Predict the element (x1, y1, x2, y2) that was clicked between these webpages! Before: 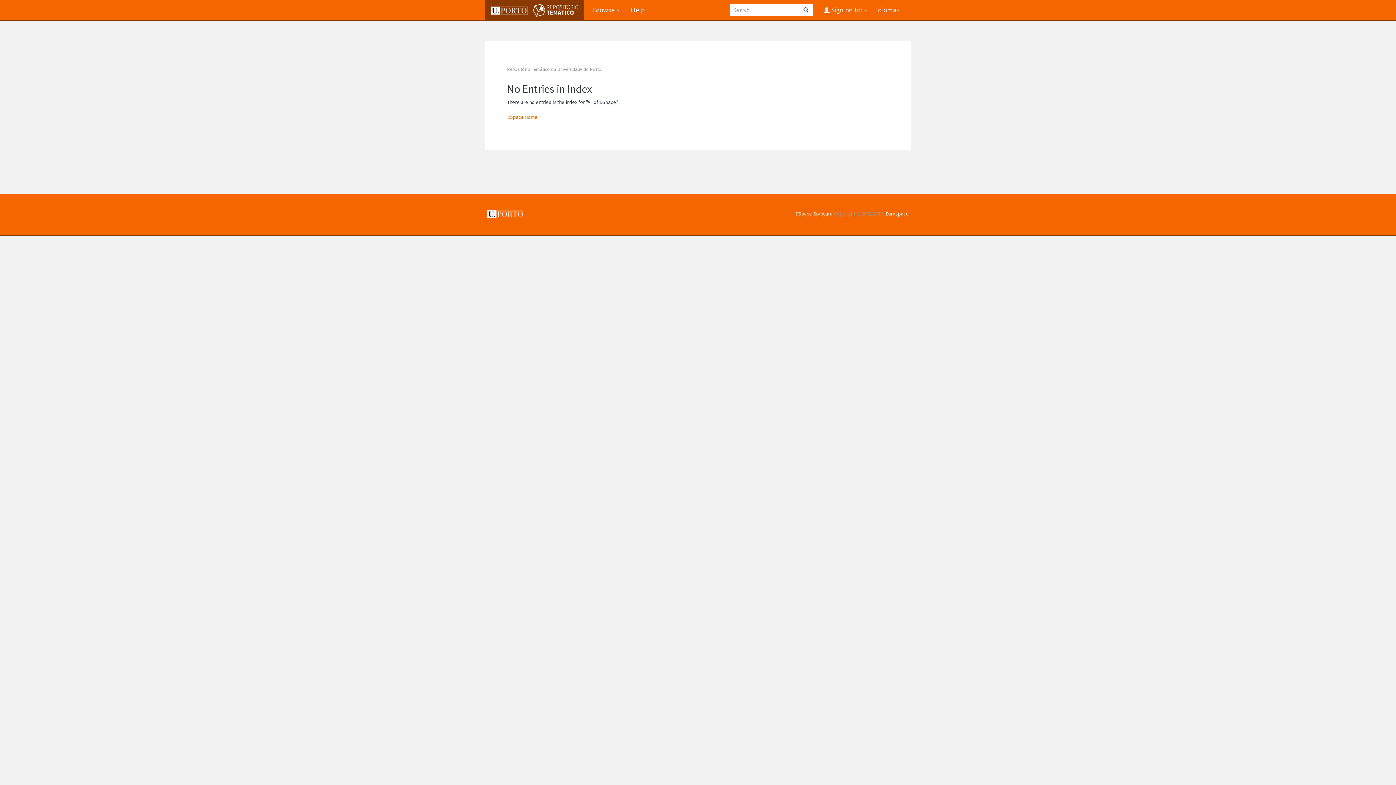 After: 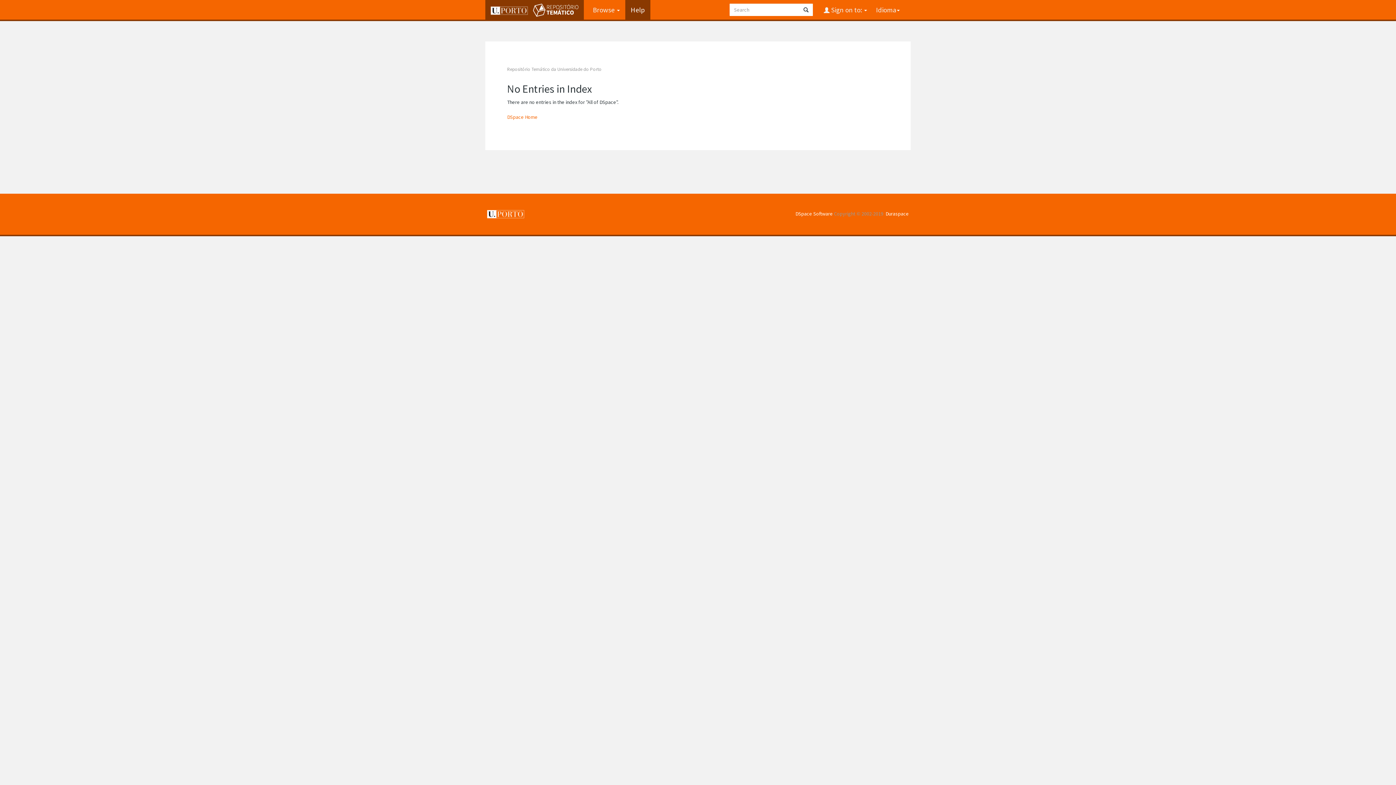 Action: bbox: (625, 0, 650, 19) label: Help